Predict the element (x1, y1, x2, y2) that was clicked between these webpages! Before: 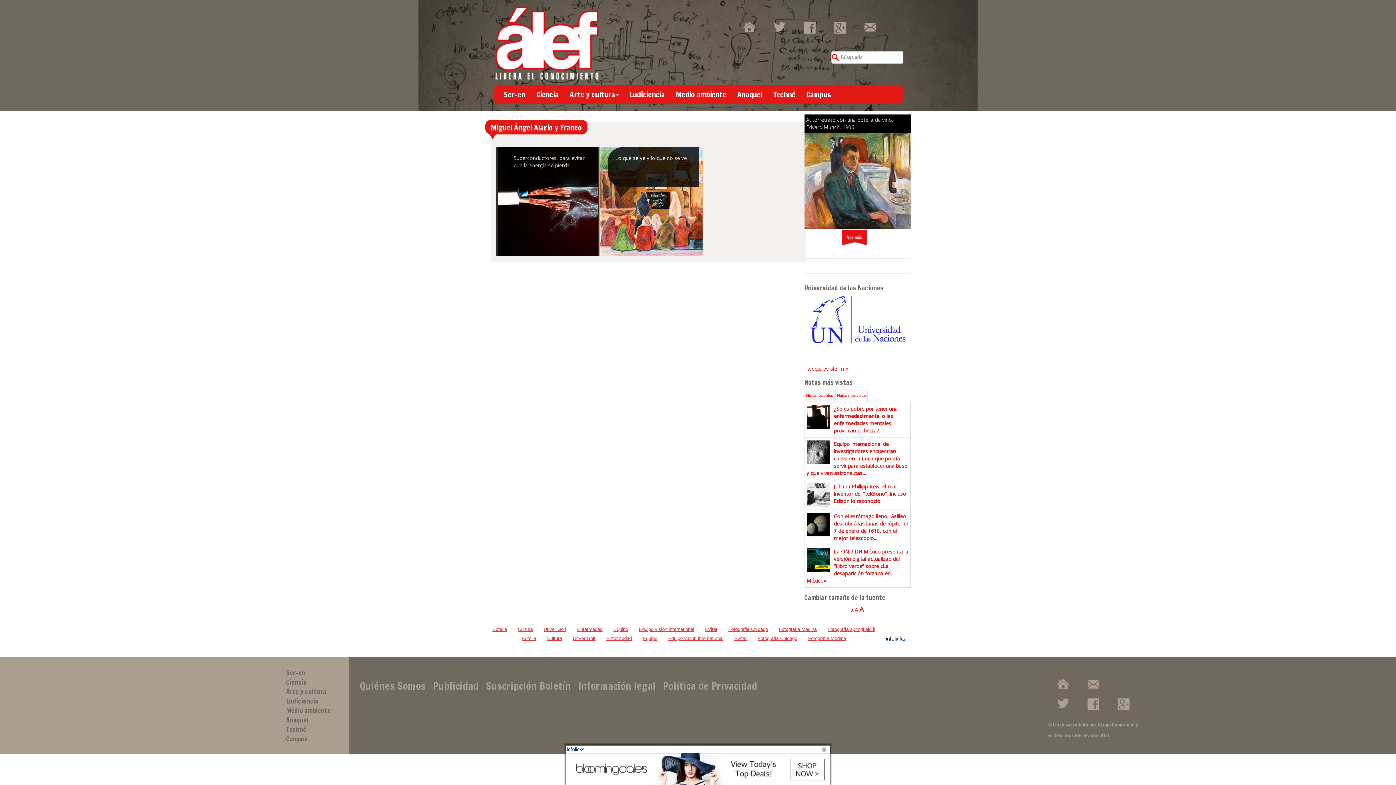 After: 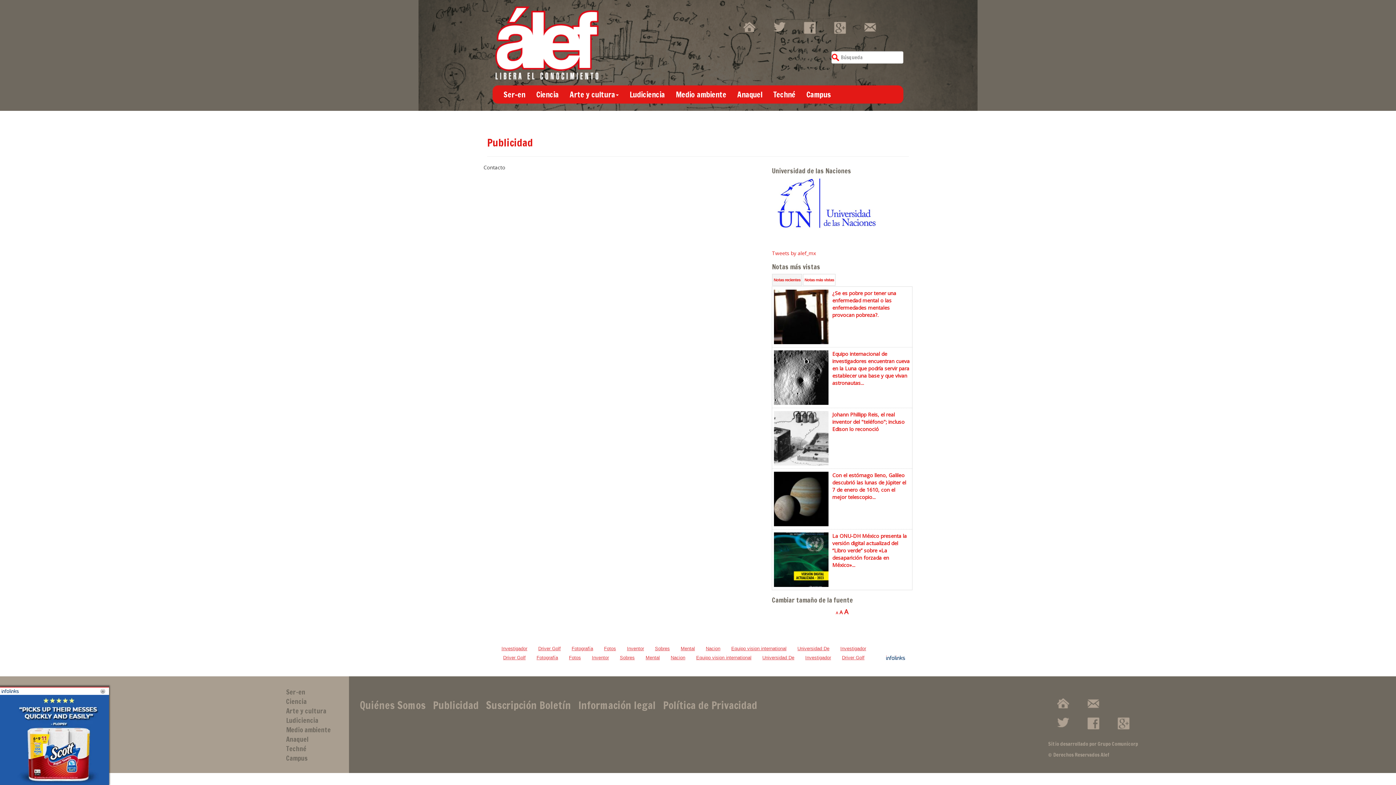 Action: bbox: (433, 679, 478, 693) label: Publicidad